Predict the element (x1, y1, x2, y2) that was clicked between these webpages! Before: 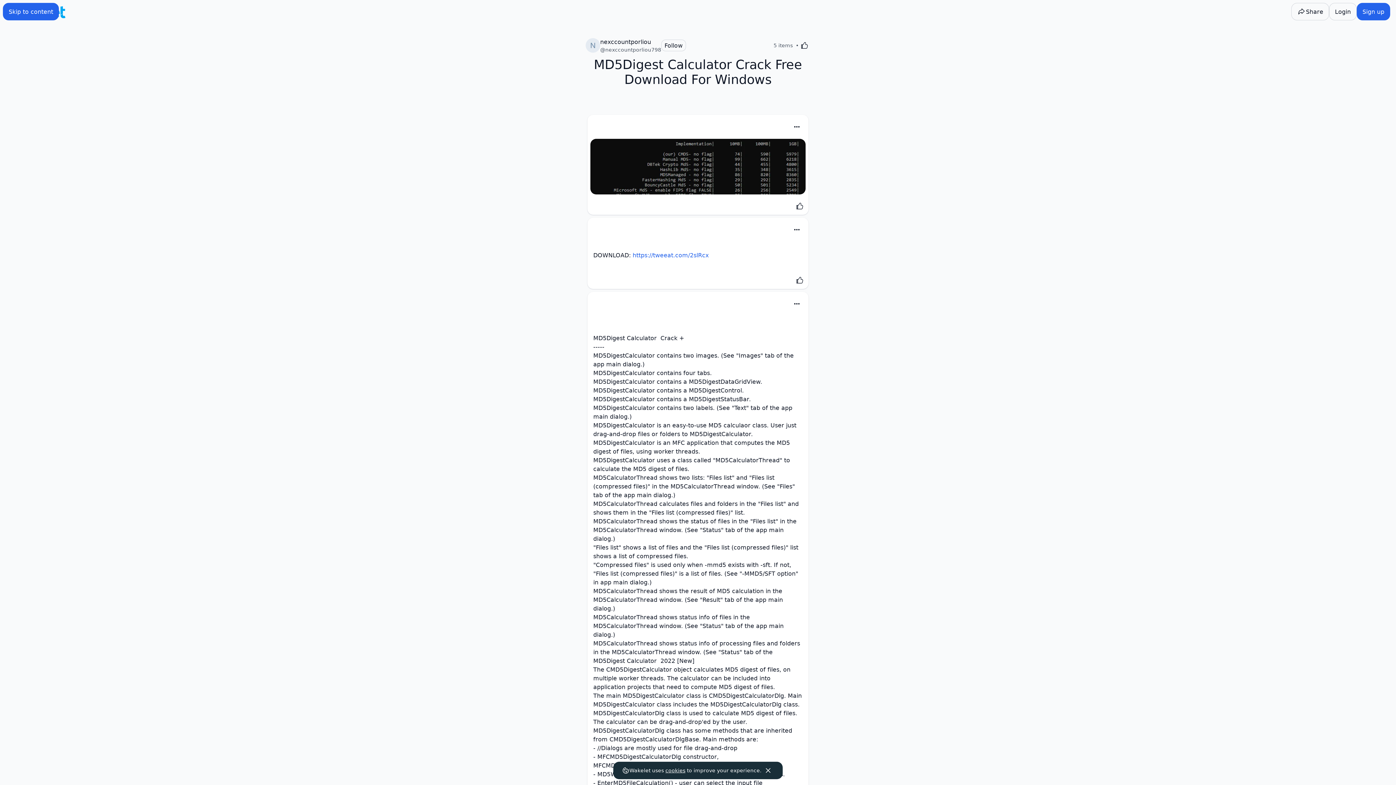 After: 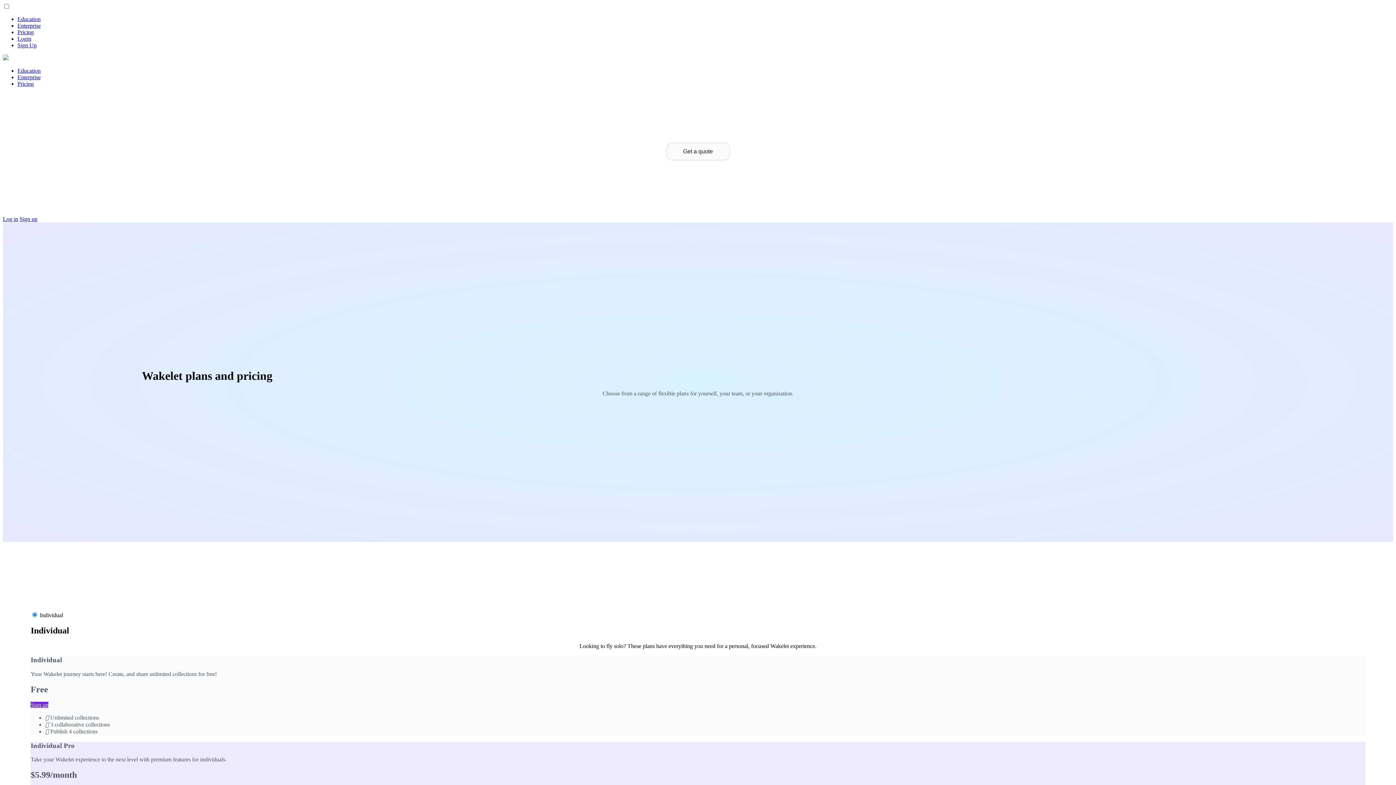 Action: bbox: (498, 689, 516, 696) label: Pricing